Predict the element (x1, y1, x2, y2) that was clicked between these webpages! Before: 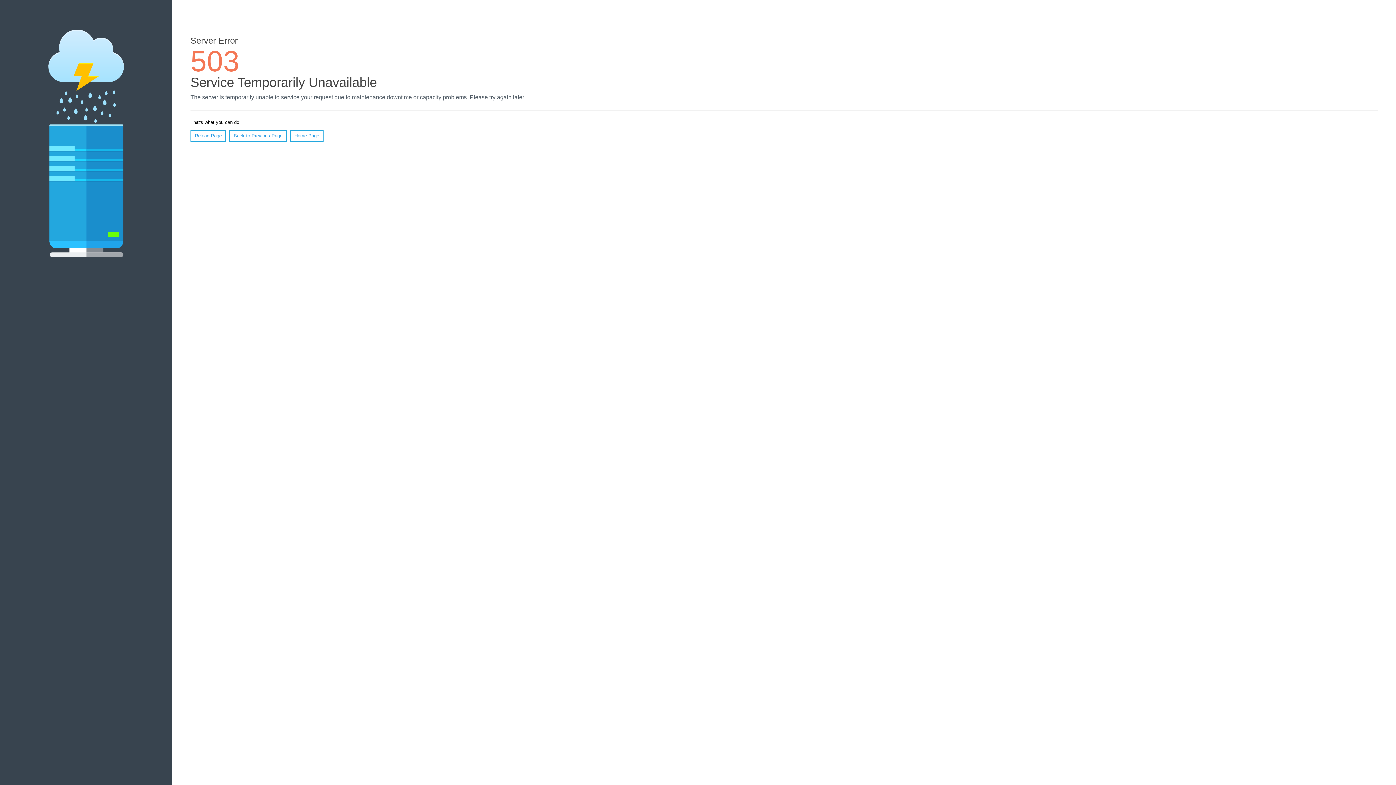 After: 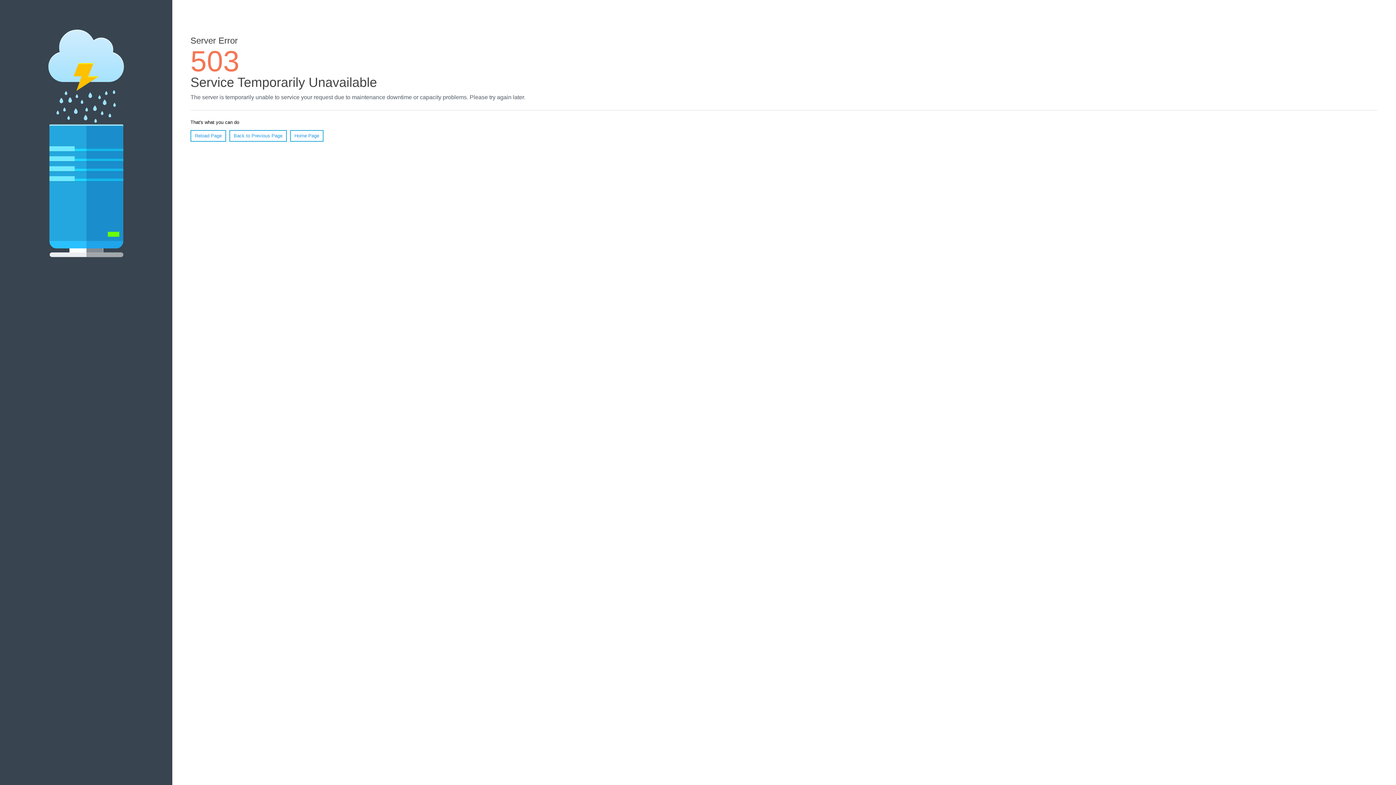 Action: bbox: (290, 130, 323, 141) label: Home Page